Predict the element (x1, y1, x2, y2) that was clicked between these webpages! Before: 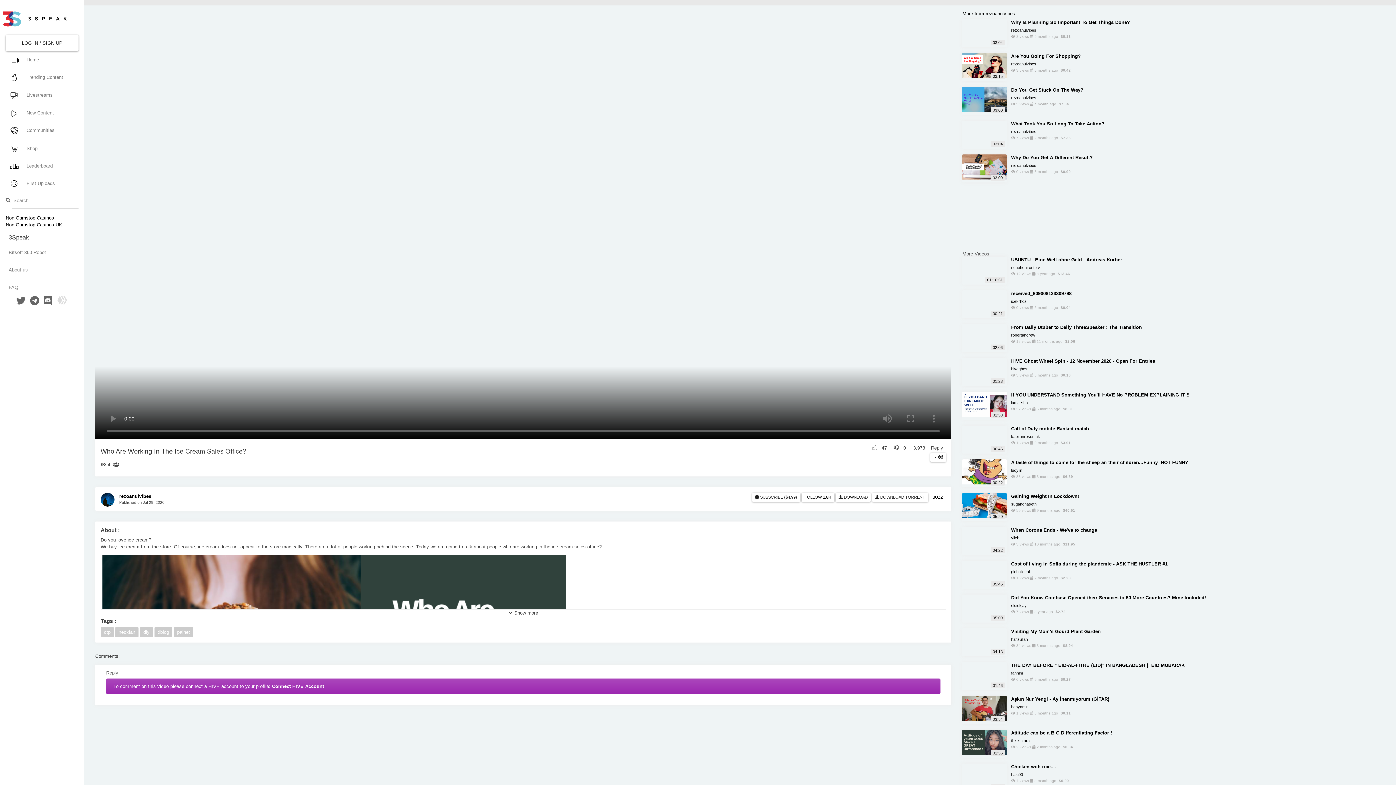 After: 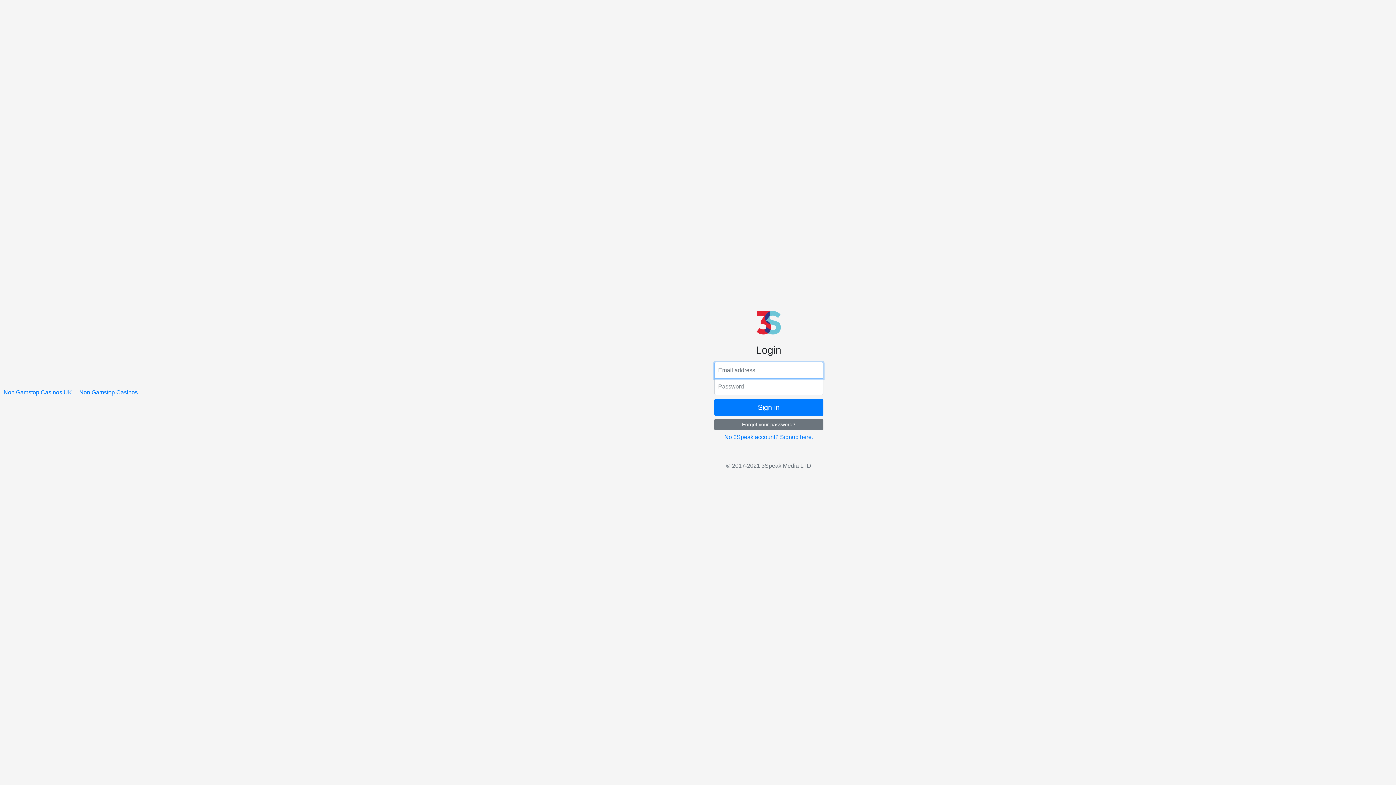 Action: bbox: (272, 683, 324, 689) label: Connect HIVE Account